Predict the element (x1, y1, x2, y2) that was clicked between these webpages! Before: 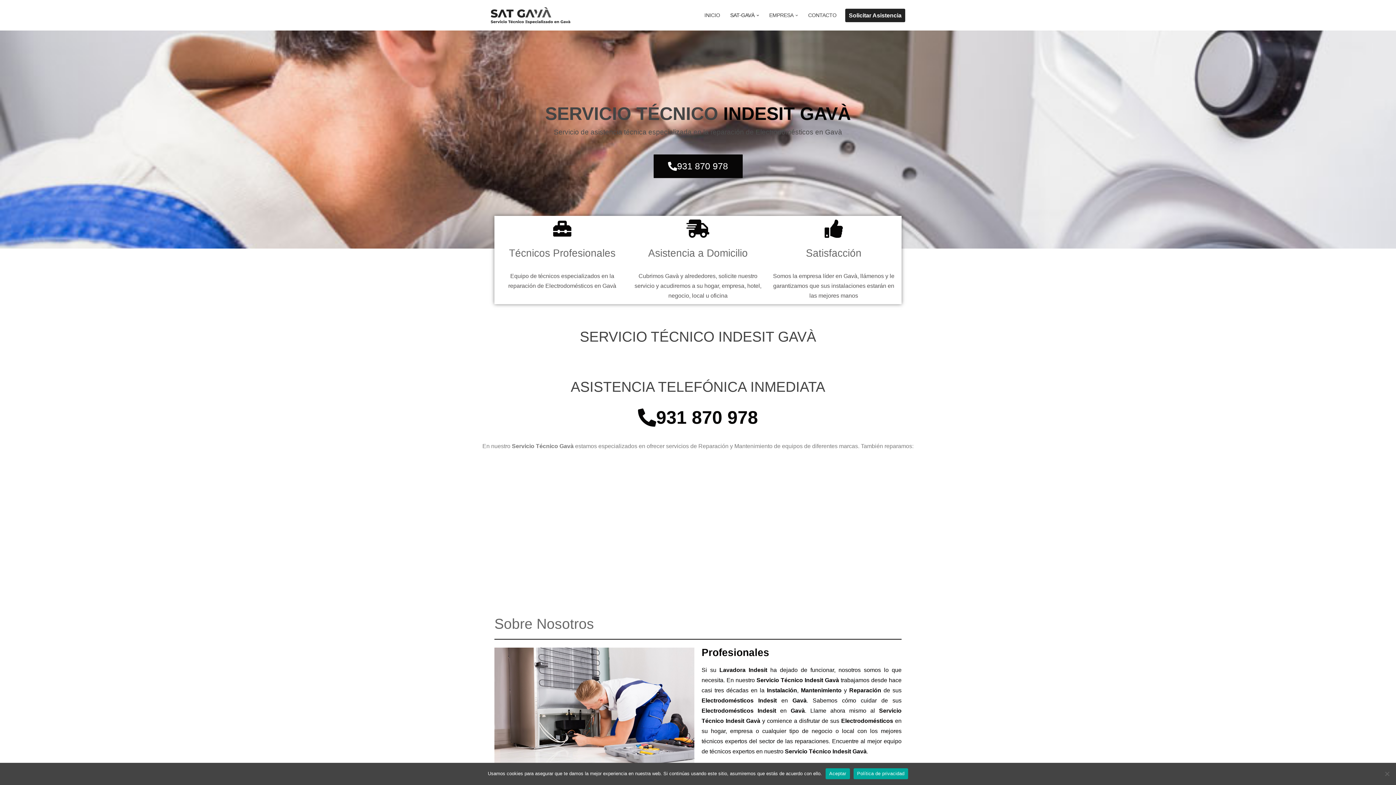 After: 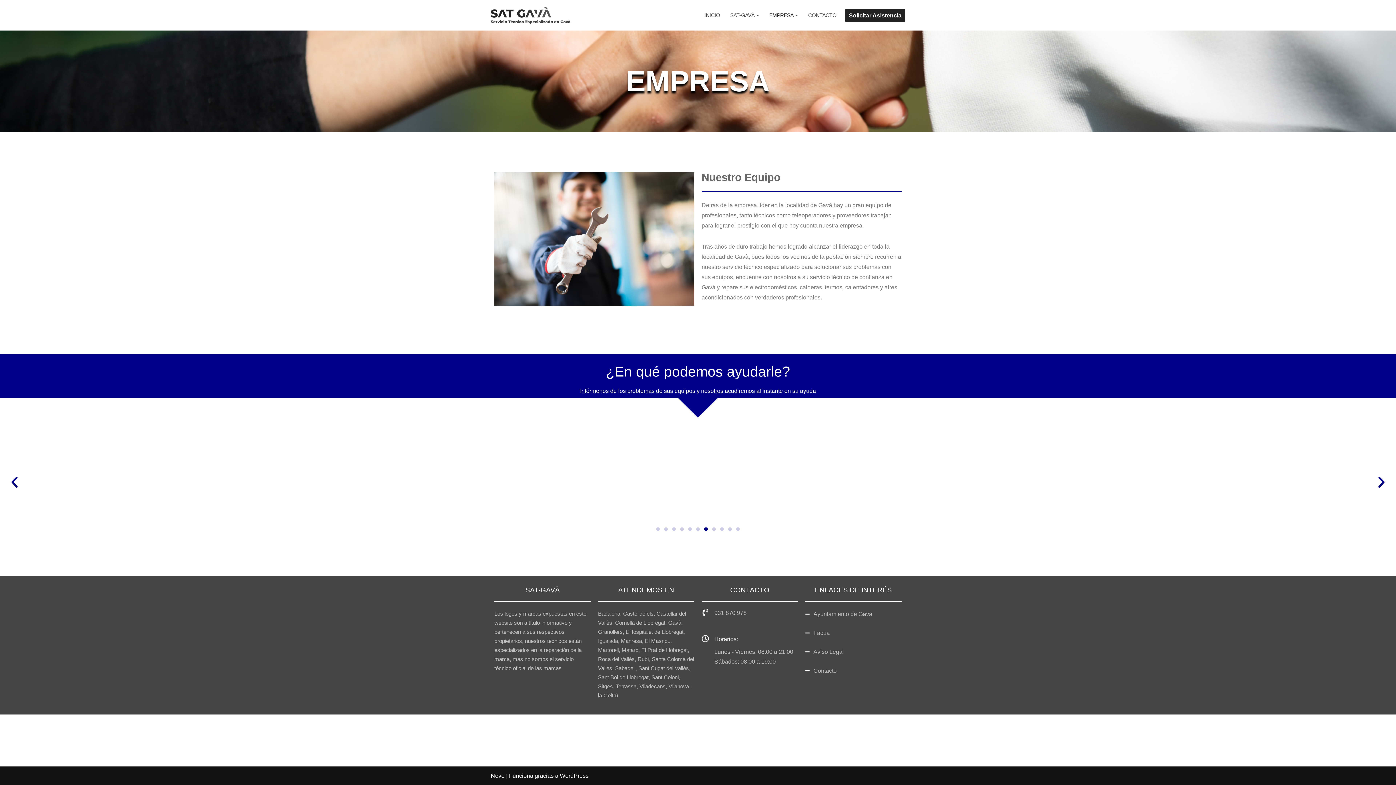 Action: bbox: (769, 10, 793, 19) label: EMPRESA